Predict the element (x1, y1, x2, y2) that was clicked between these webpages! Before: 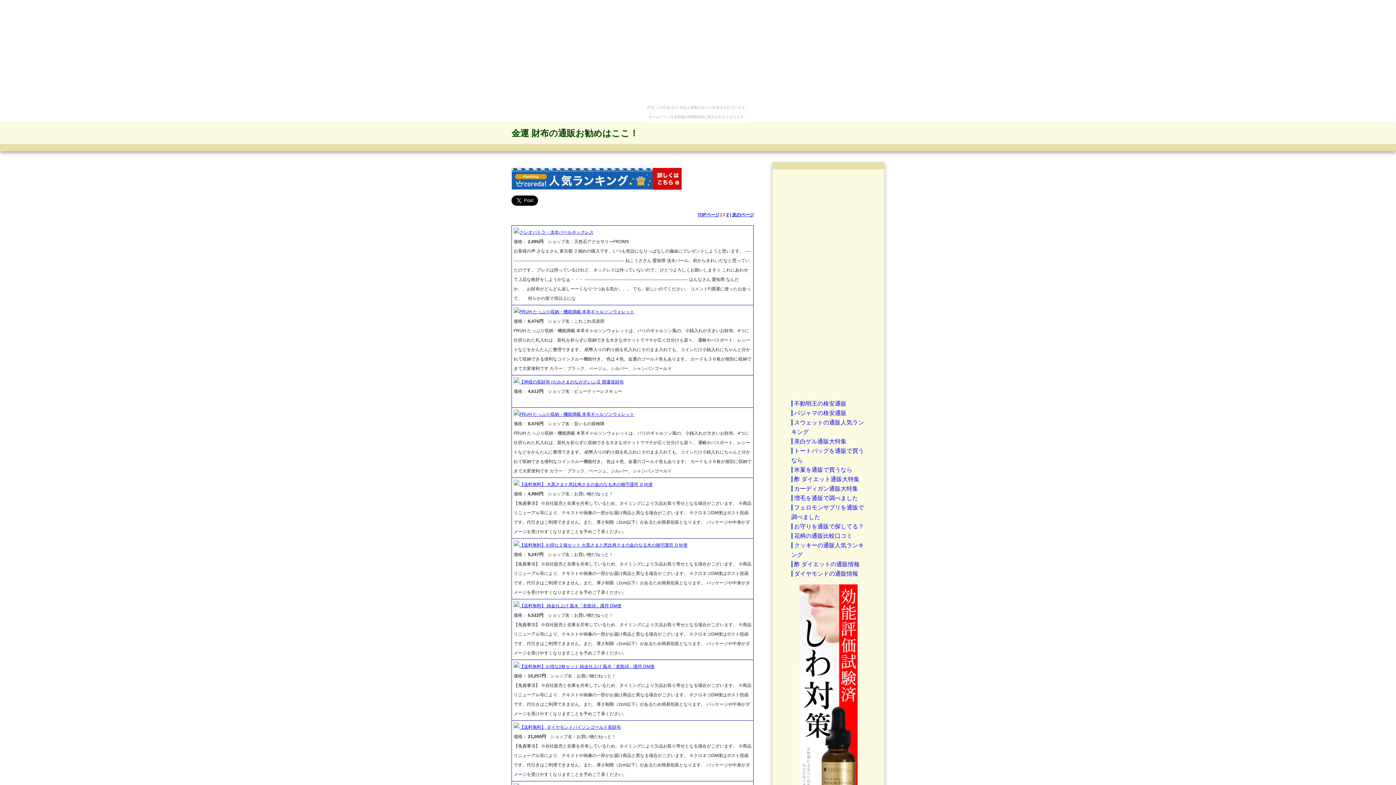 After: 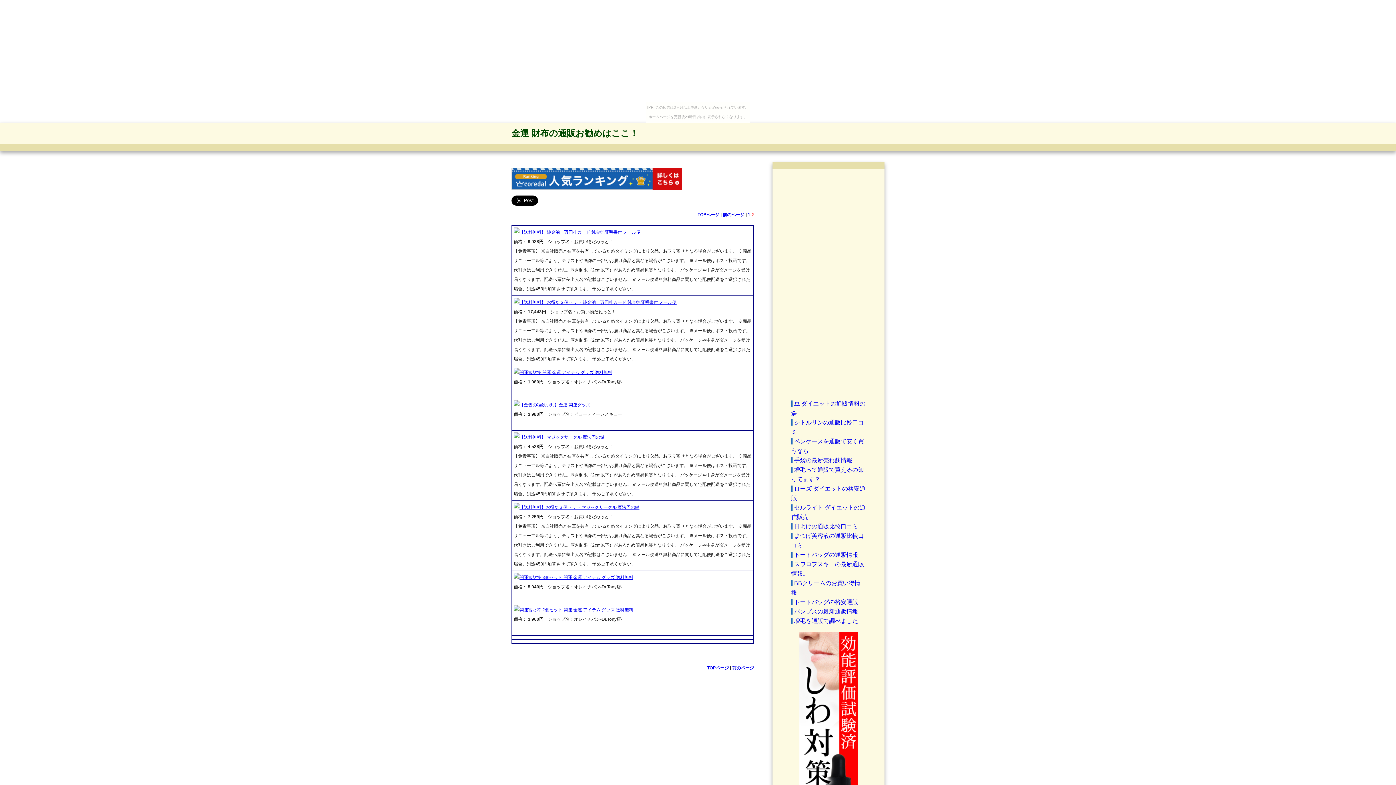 Action: bbox: (726, 212, 729, 217) label: 2